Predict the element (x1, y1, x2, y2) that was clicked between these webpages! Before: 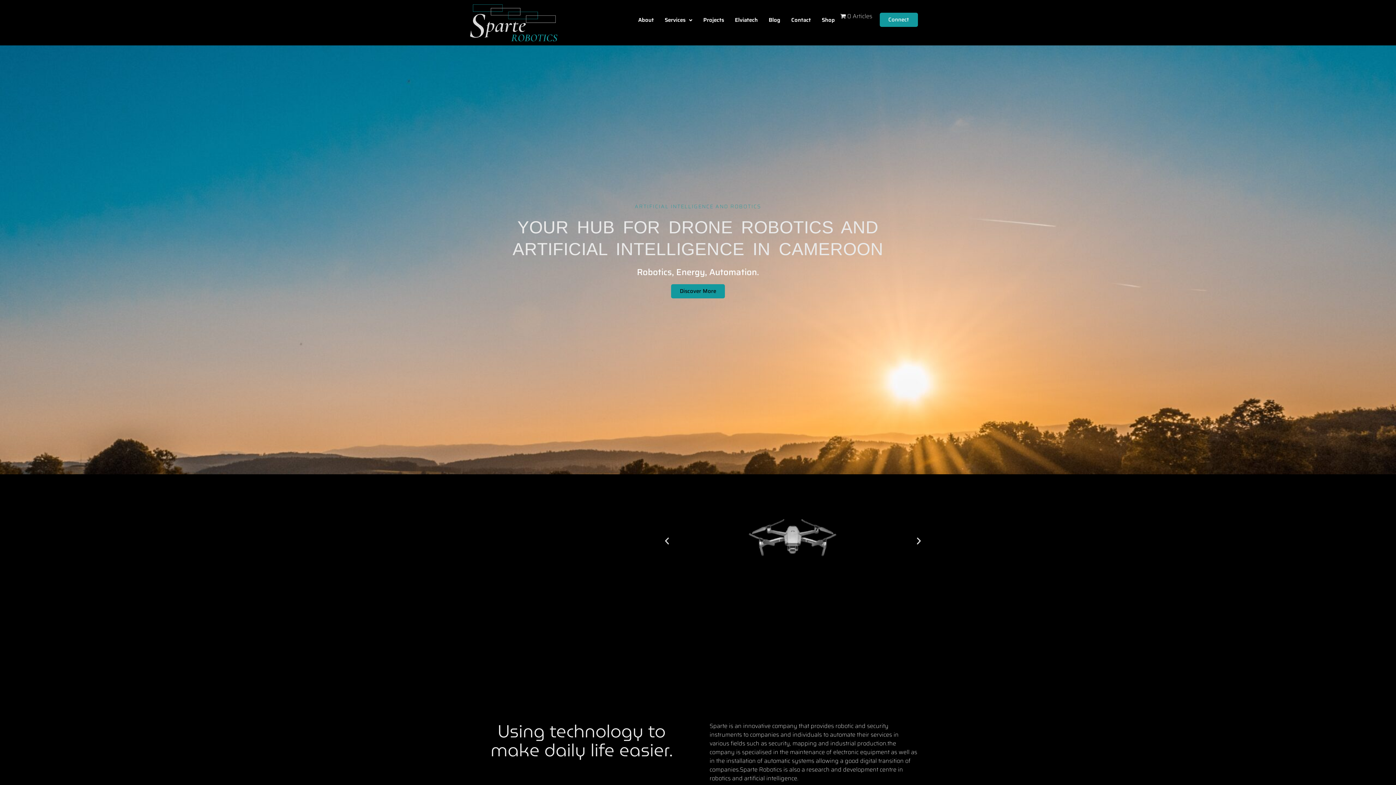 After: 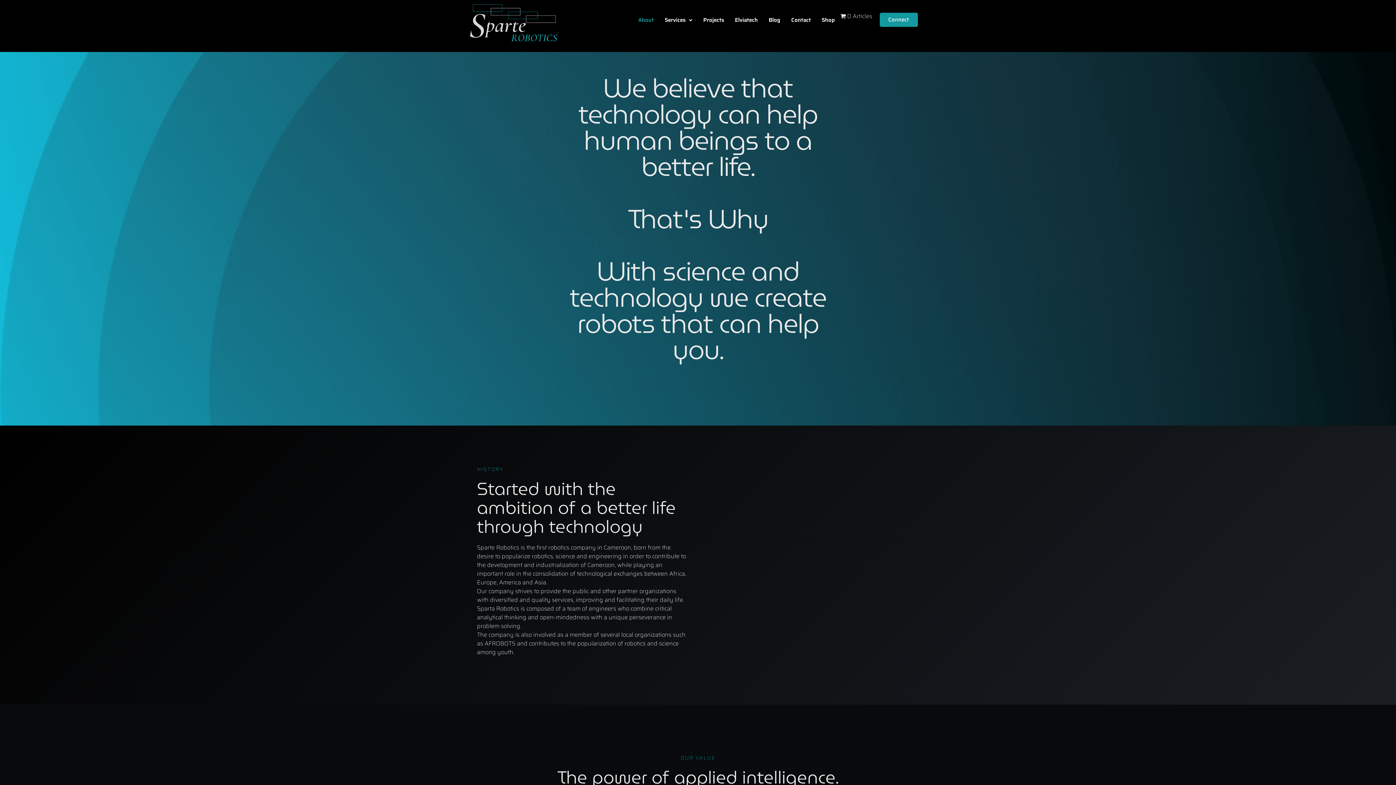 Action: bbox: (632, 12, 659, 28) label: About